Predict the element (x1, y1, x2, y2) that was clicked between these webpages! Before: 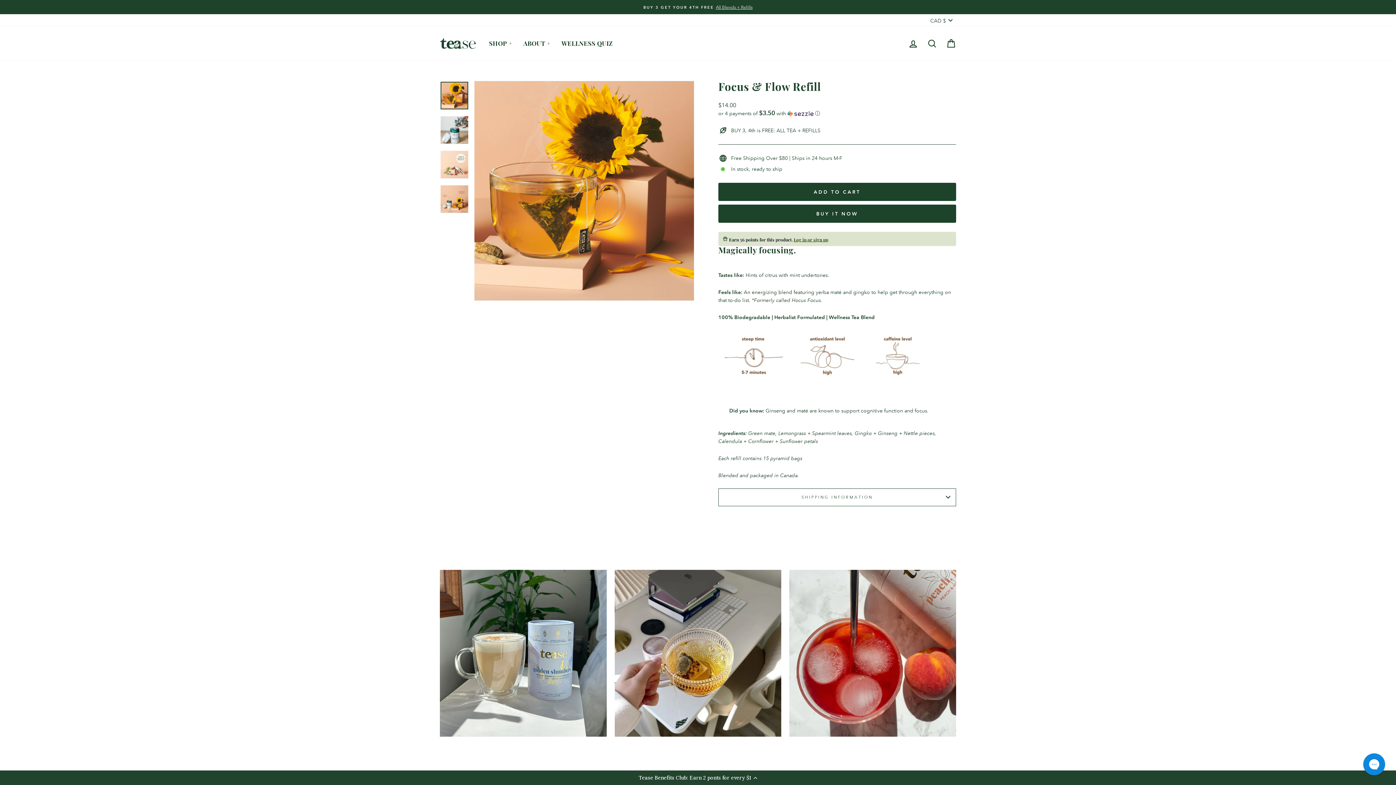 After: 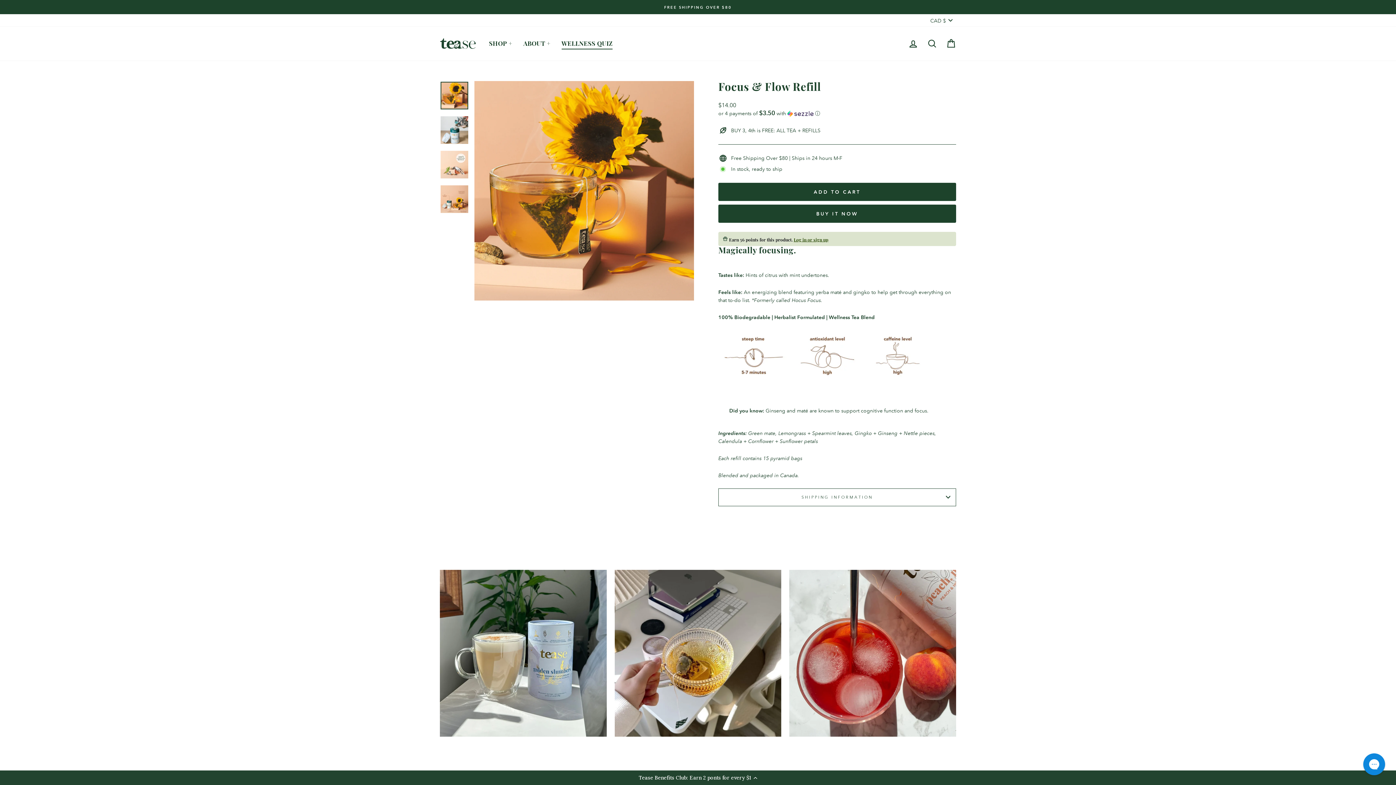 Action: label: WELLNESS QUIZ bbox: (556, 37, 618, 49)